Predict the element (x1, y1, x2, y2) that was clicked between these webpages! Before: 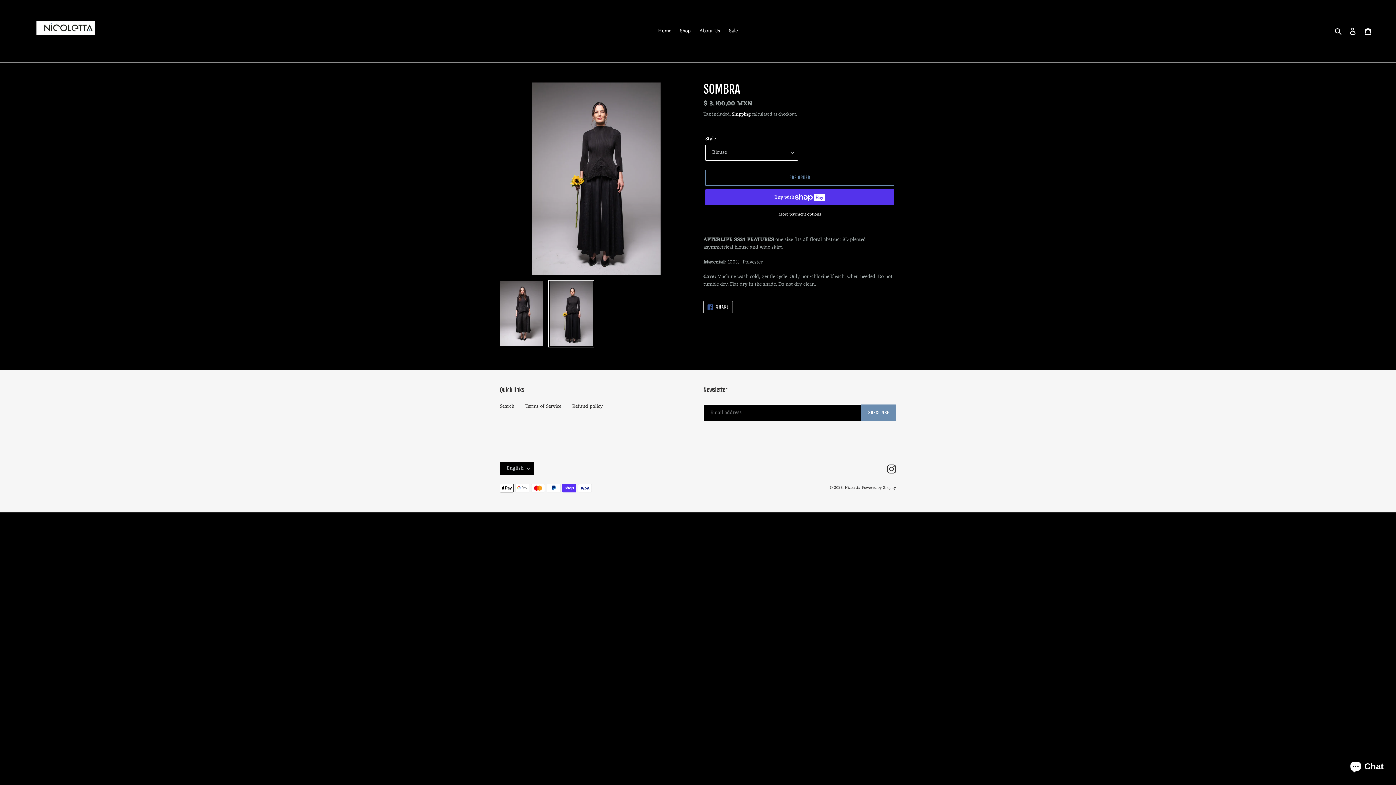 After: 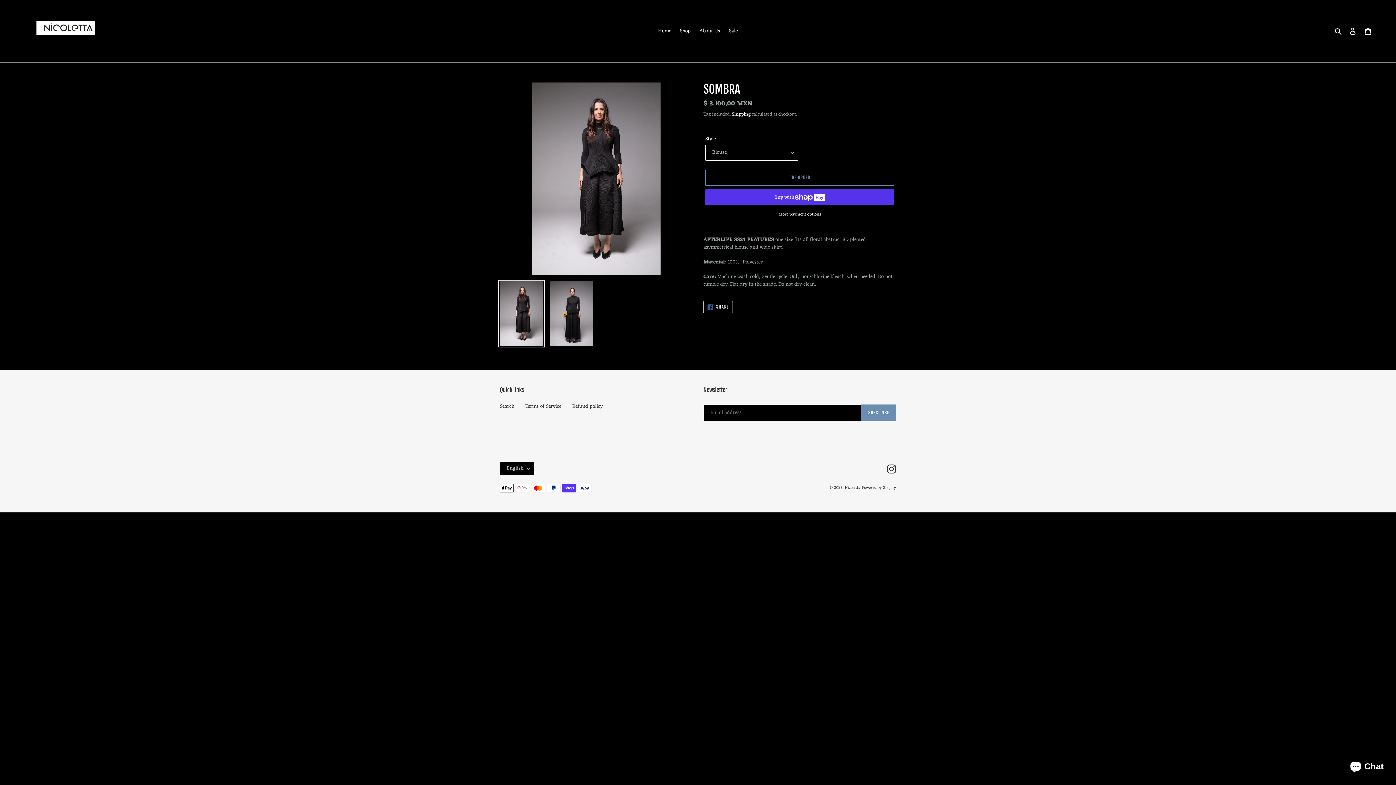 Action: bbox: (498, 245, 544, 261)